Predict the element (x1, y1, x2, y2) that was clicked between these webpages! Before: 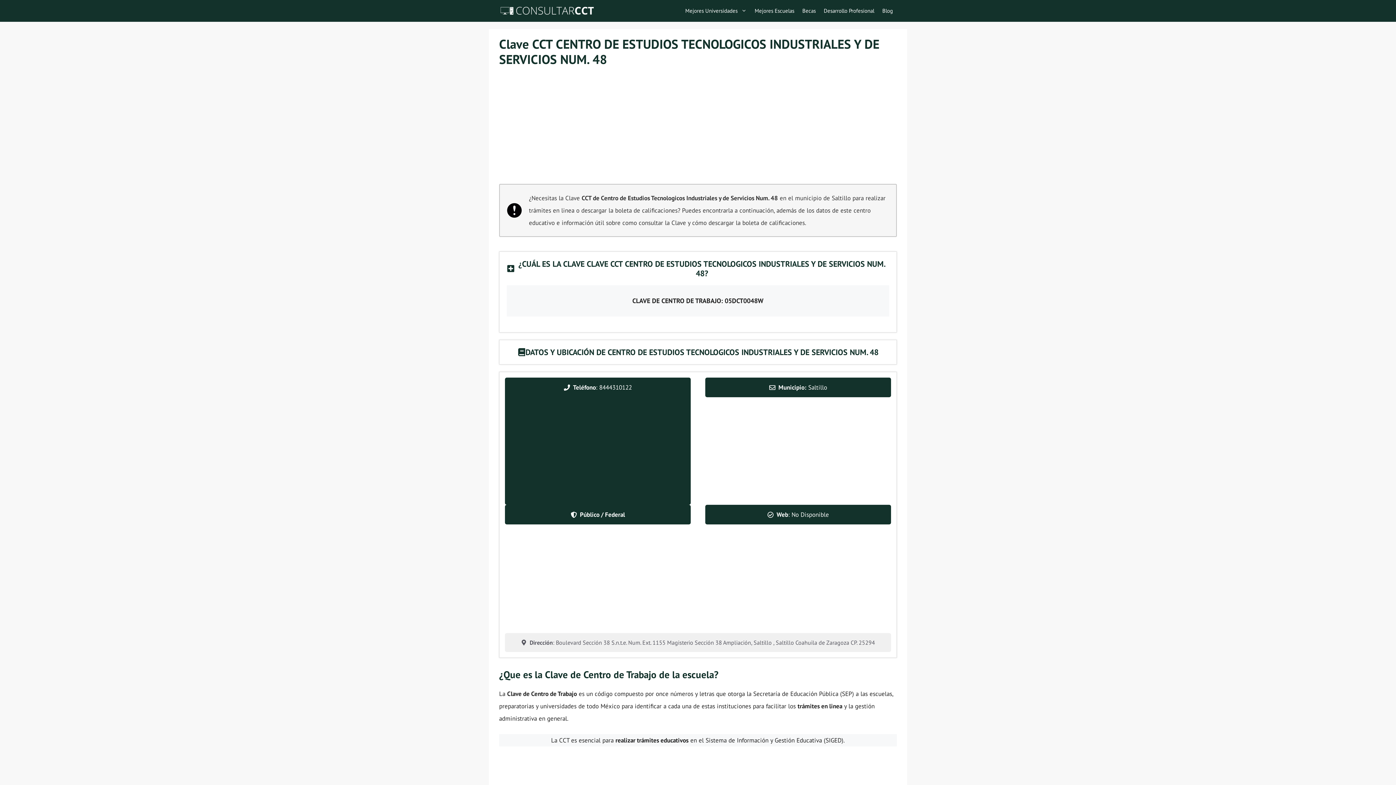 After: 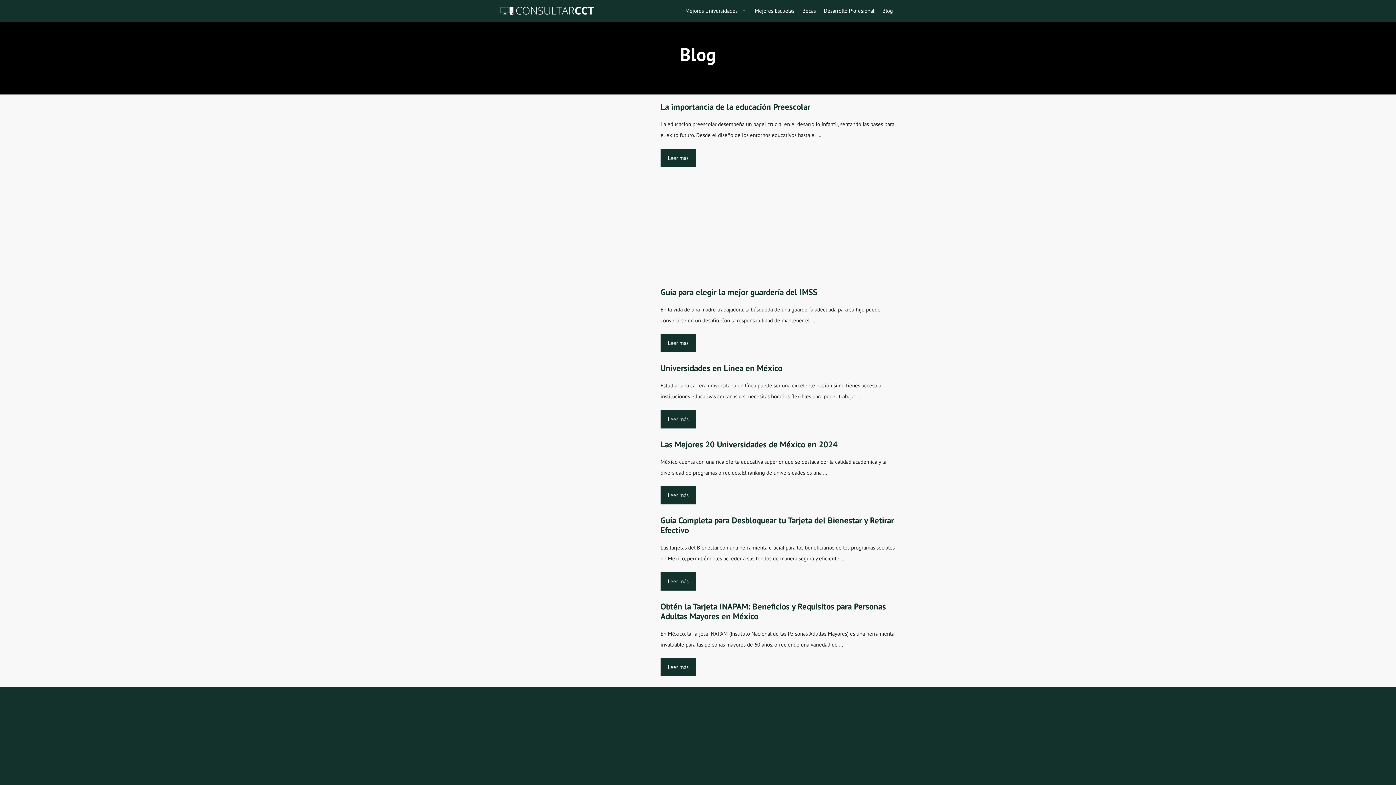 Action: bbox: (878, 0, 897, 21) label: Blog